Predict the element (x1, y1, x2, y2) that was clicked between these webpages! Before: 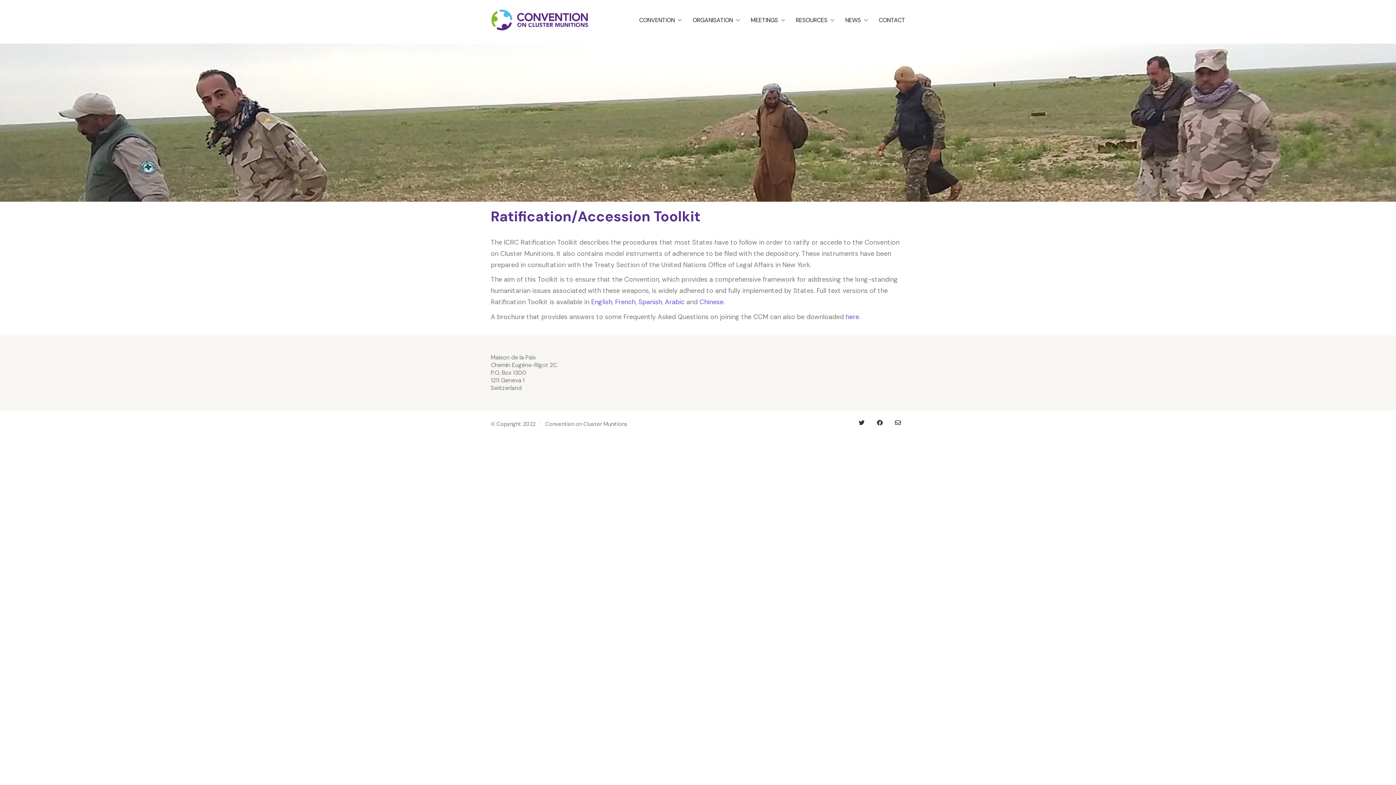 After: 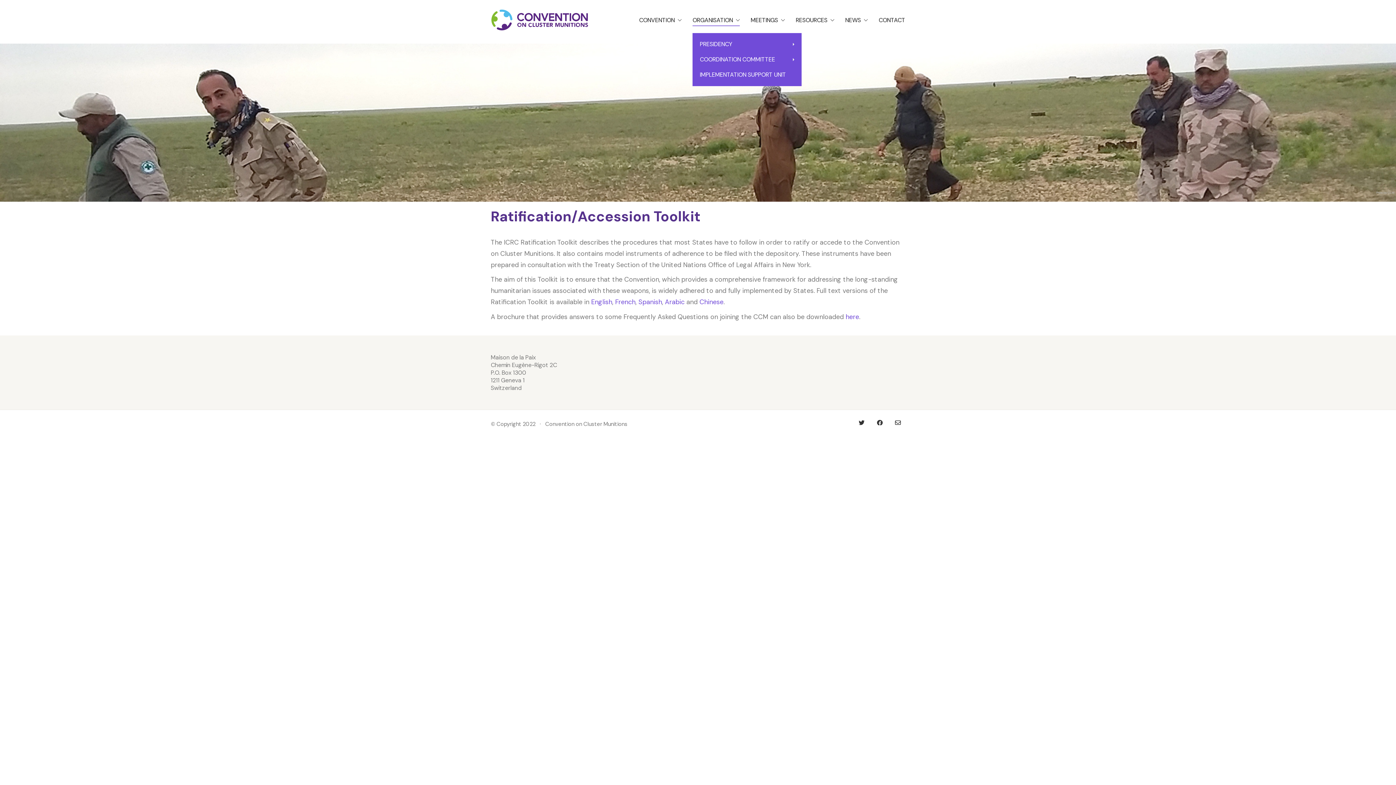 Action: bbox: (692, 14, 740, 25) label: ORGANISATION